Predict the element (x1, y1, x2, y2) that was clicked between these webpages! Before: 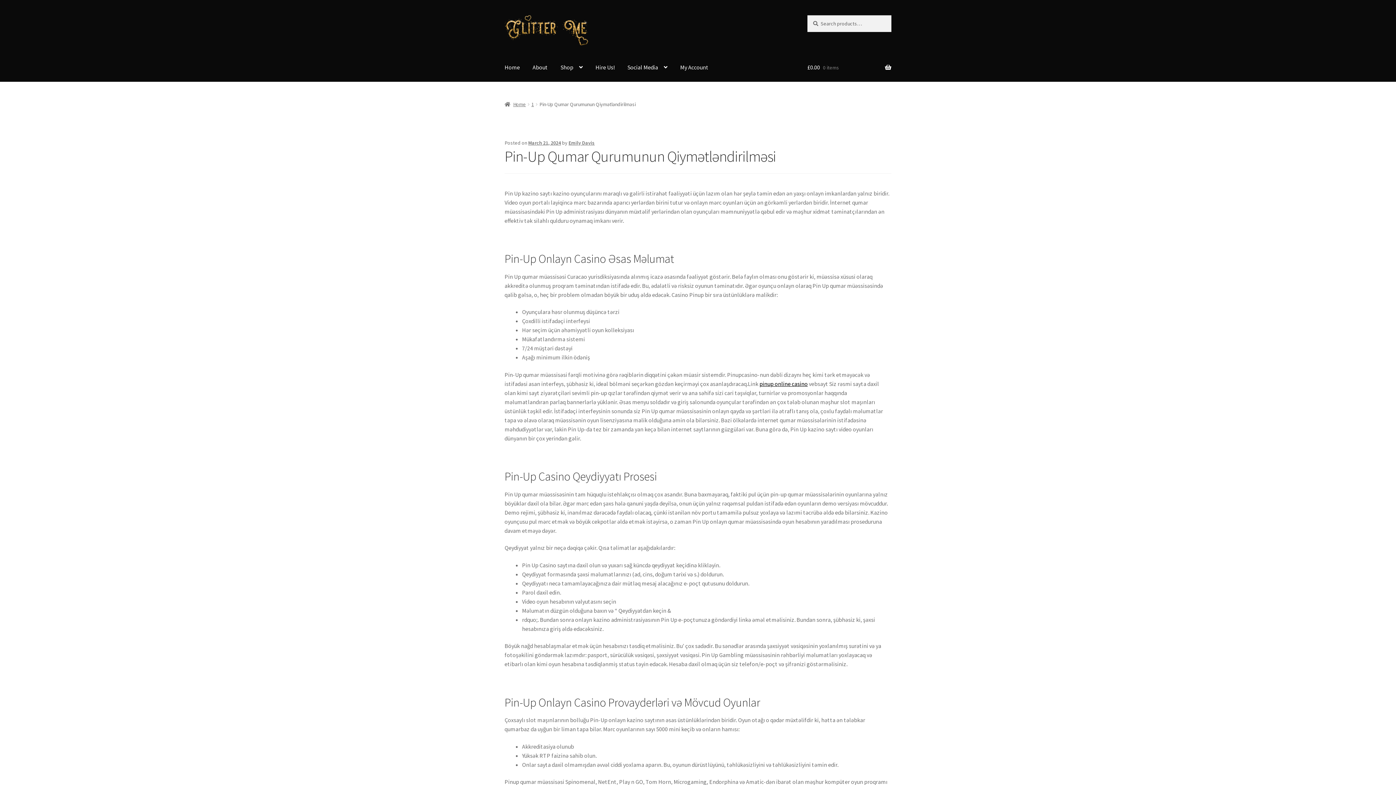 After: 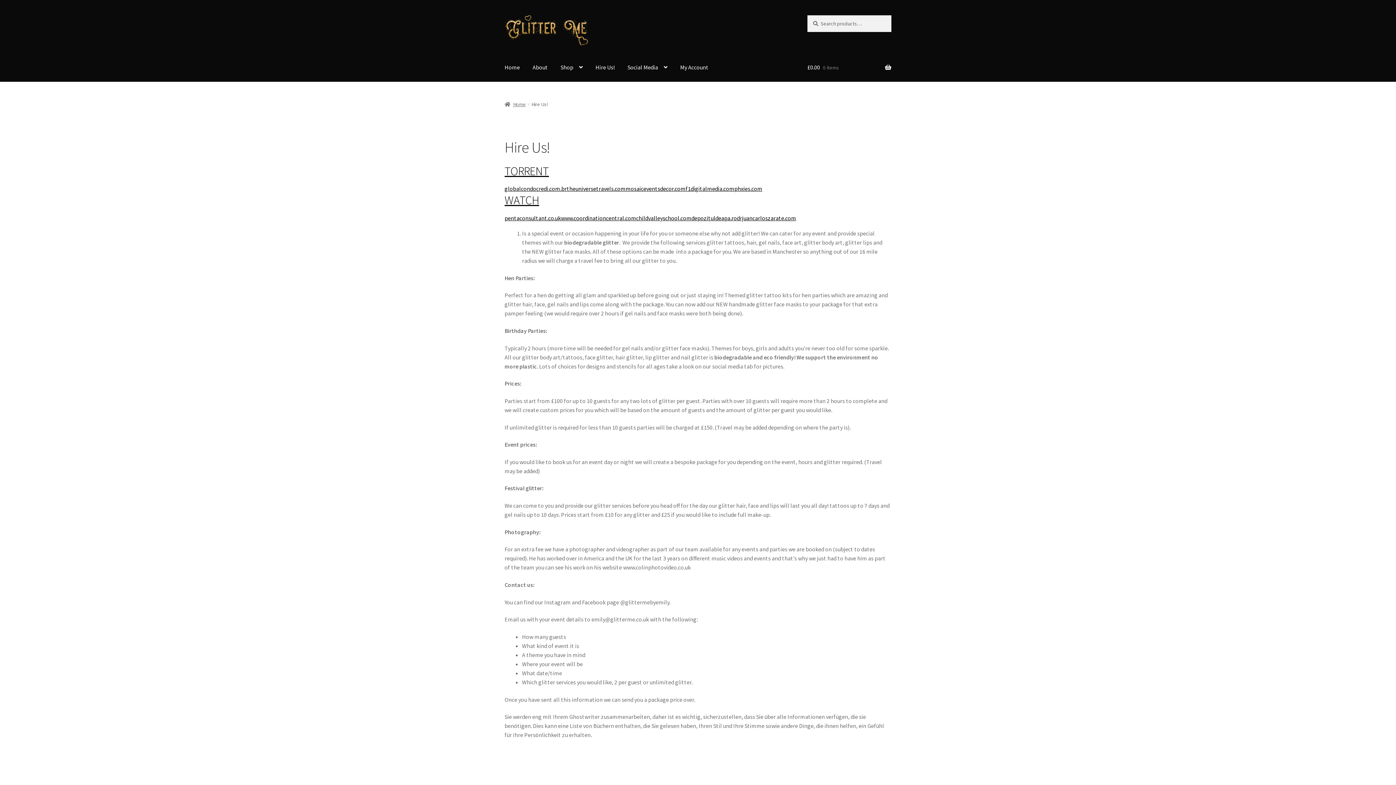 Action: bbox: (589, 53, 620, 81) label: Hire Us!